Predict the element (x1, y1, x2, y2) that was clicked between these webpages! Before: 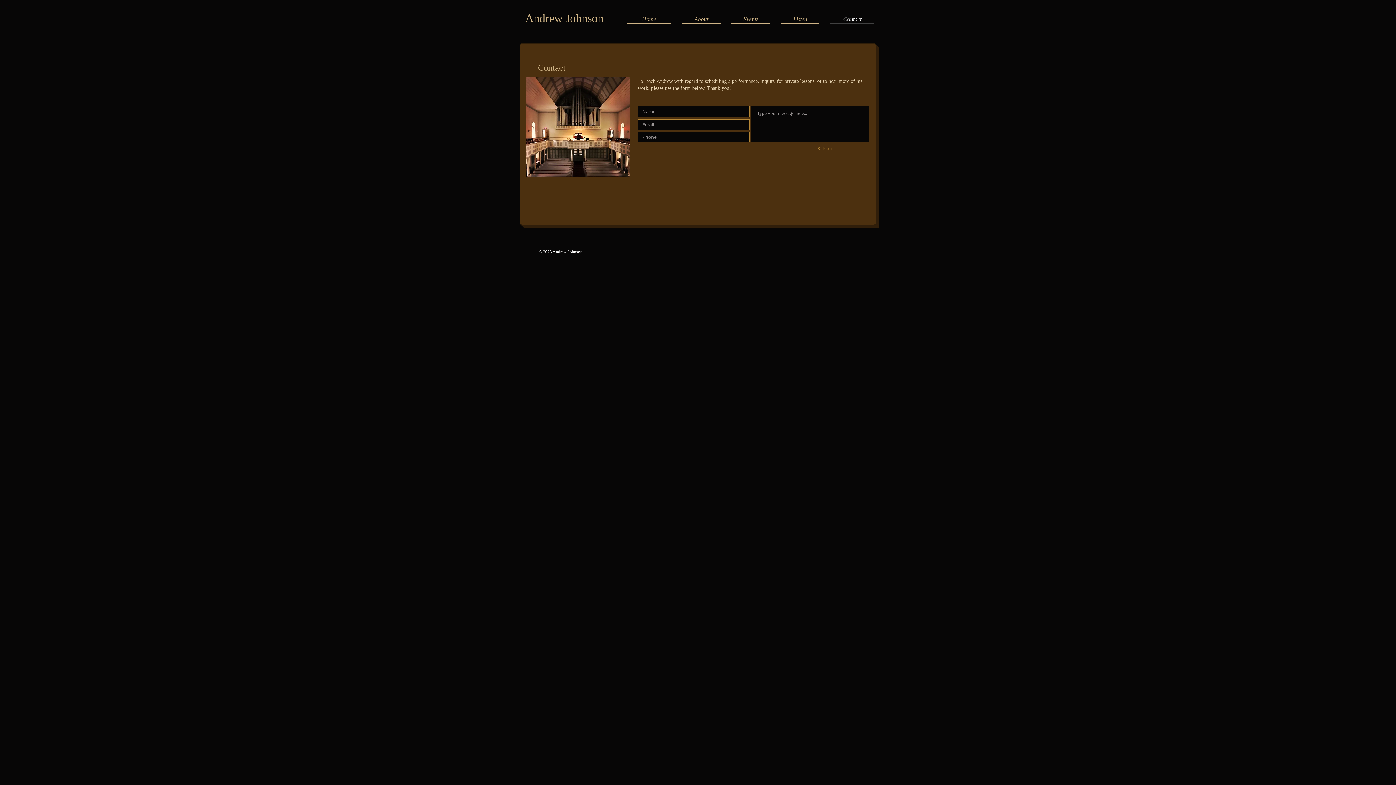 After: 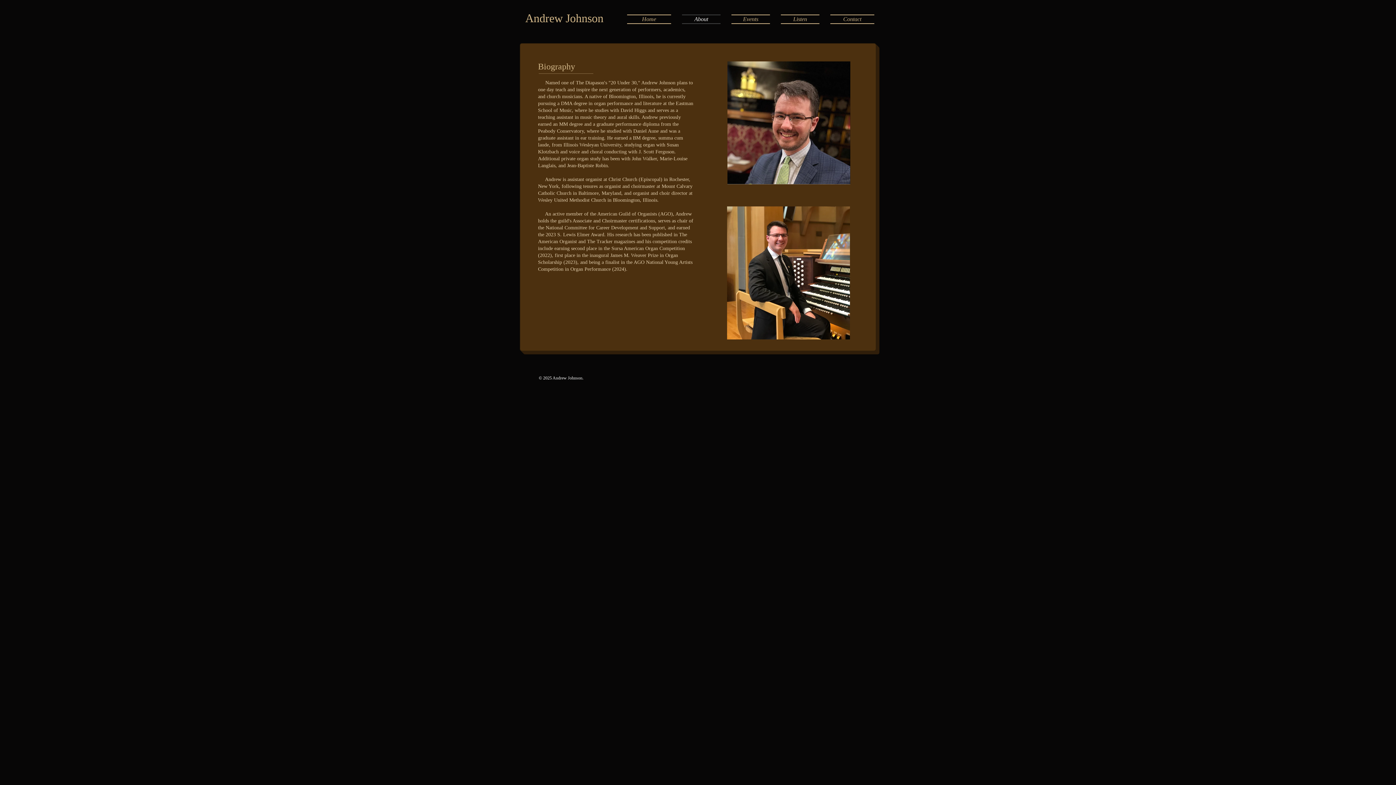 Action: bbox: (676, 14, 726, 20) label: About